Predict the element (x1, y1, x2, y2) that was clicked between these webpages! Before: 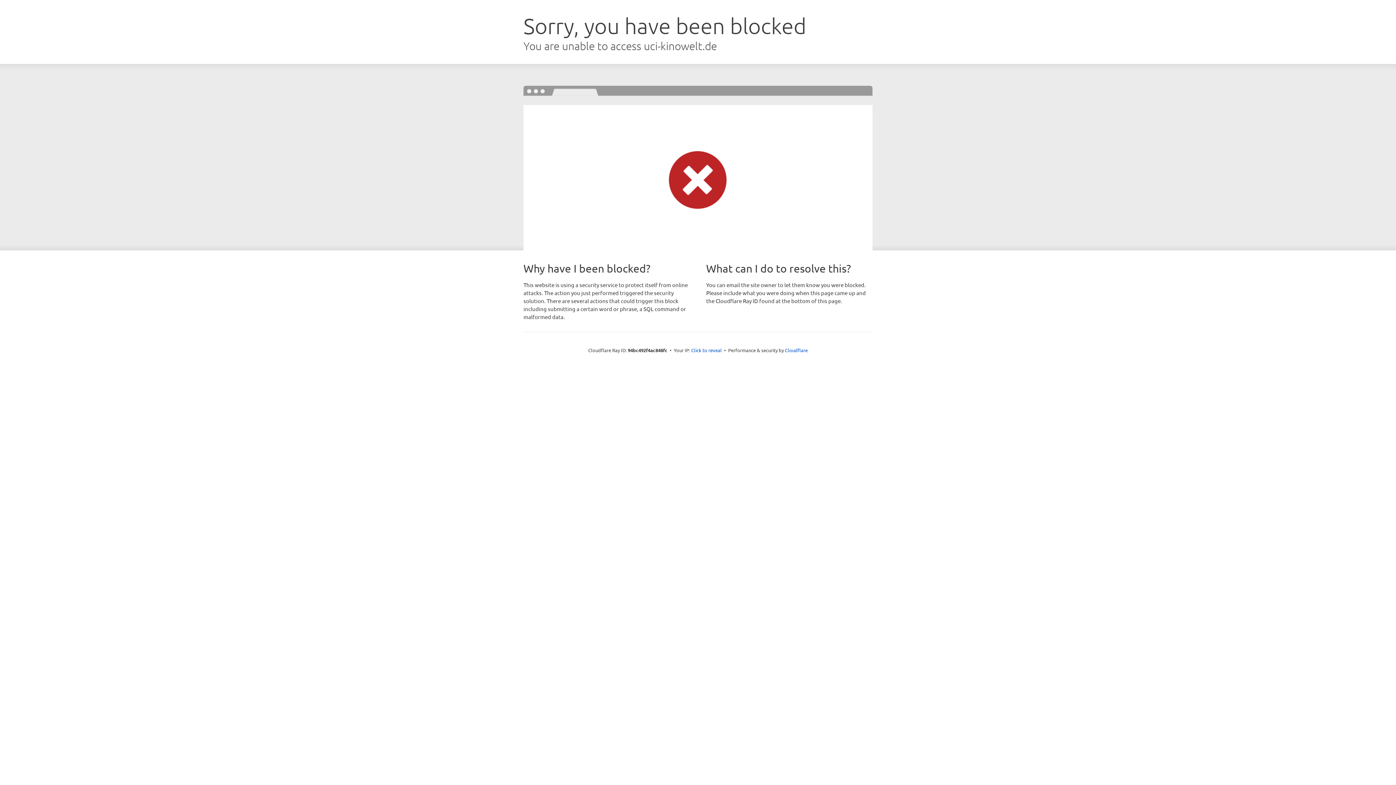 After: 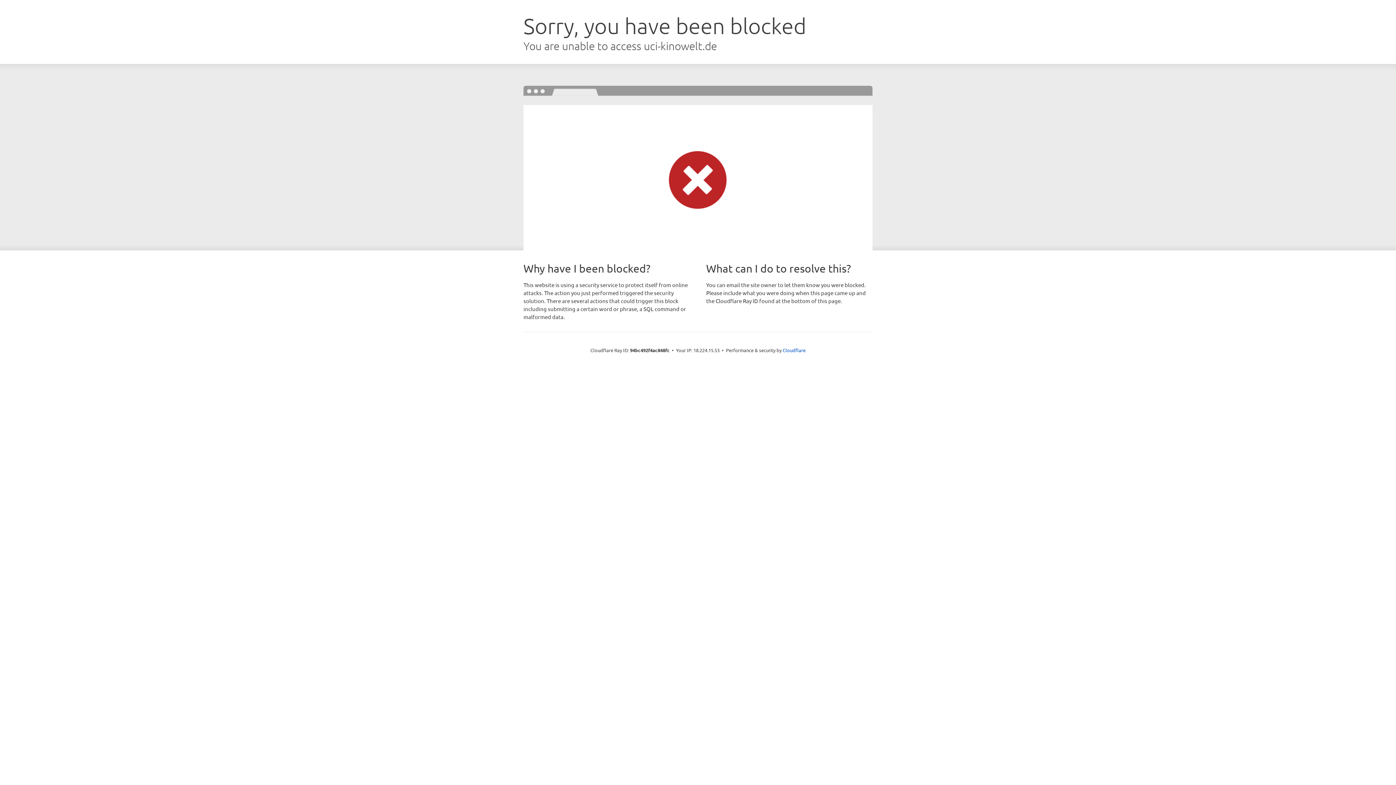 Action: bbox: (691, 346, 722, 353) label: Click to reveal